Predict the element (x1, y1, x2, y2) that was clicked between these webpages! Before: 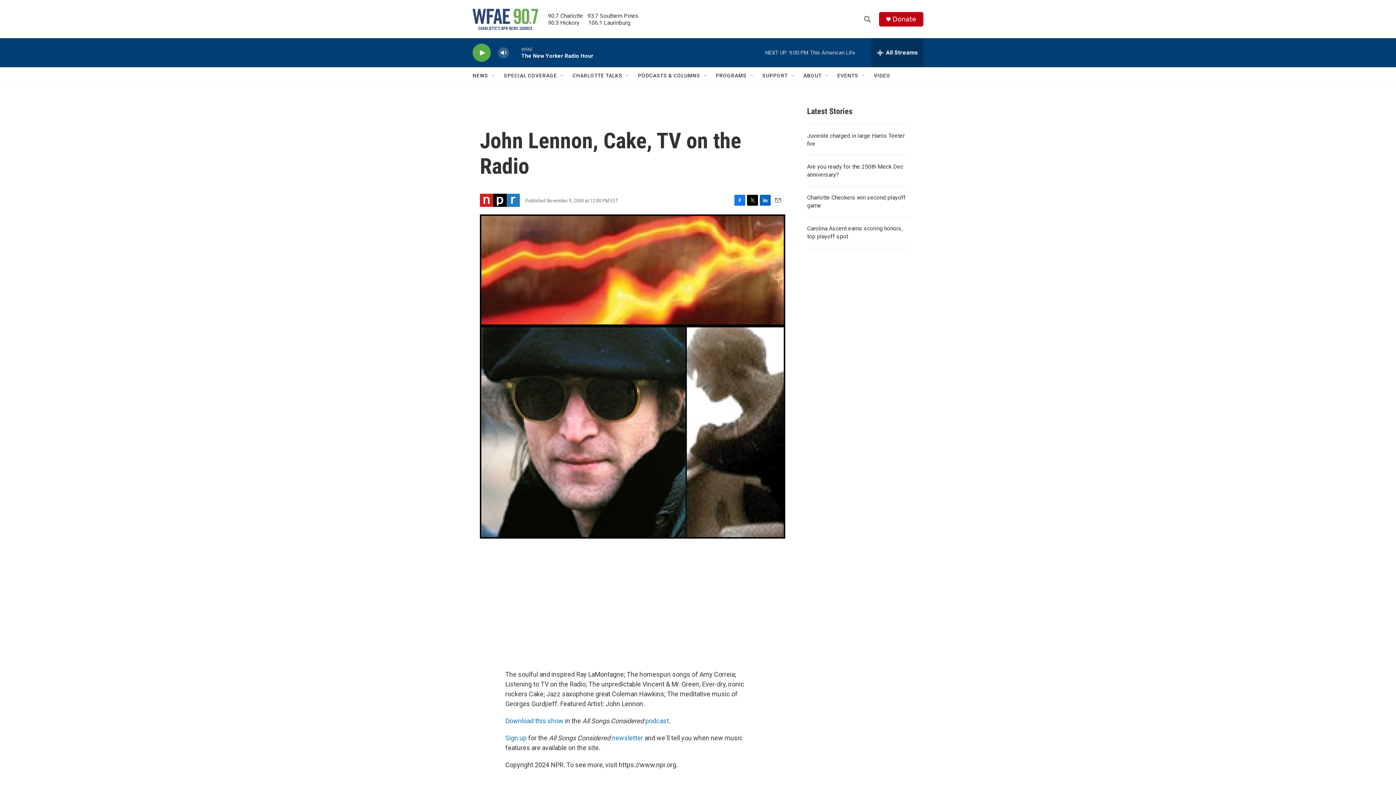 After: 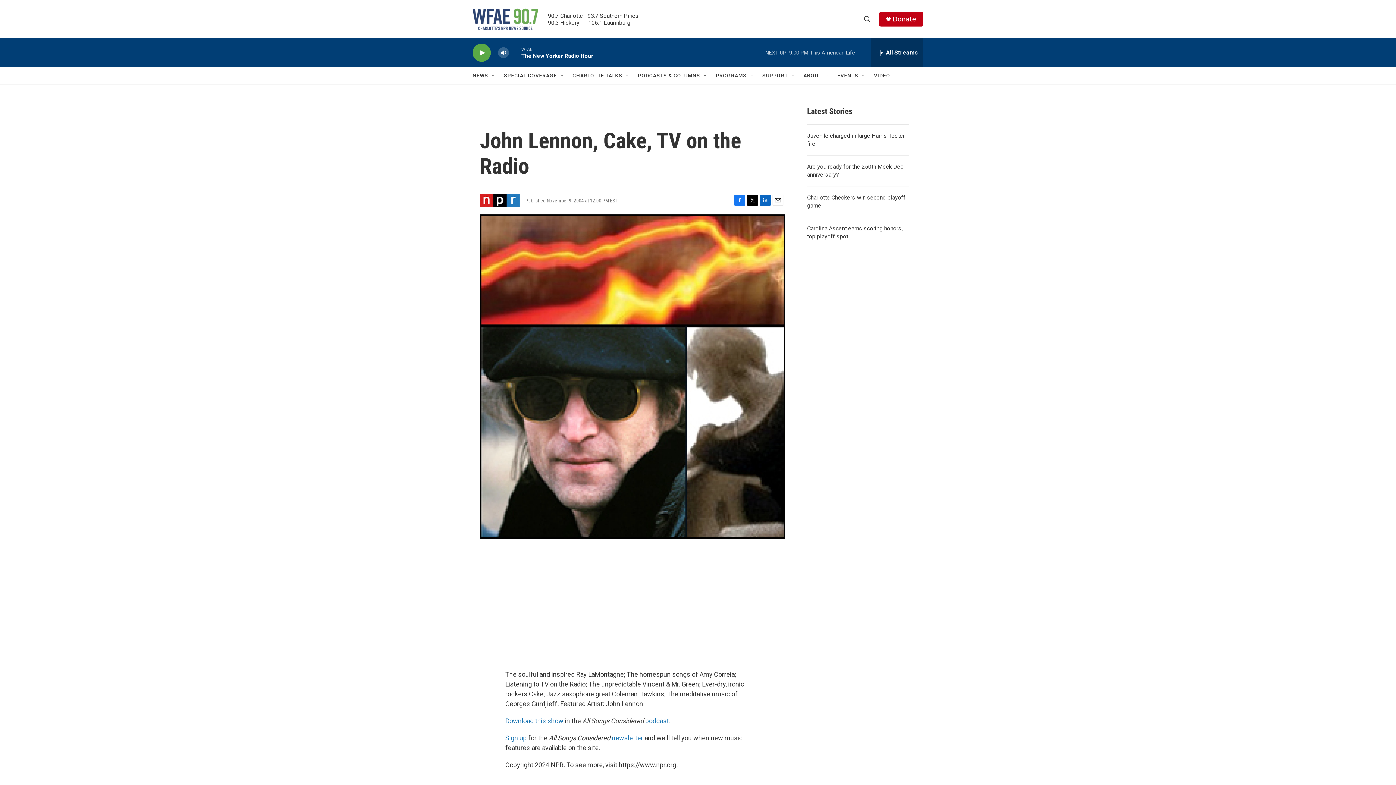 Action: bbox: (734, 195, 745, 205) label: Facebook